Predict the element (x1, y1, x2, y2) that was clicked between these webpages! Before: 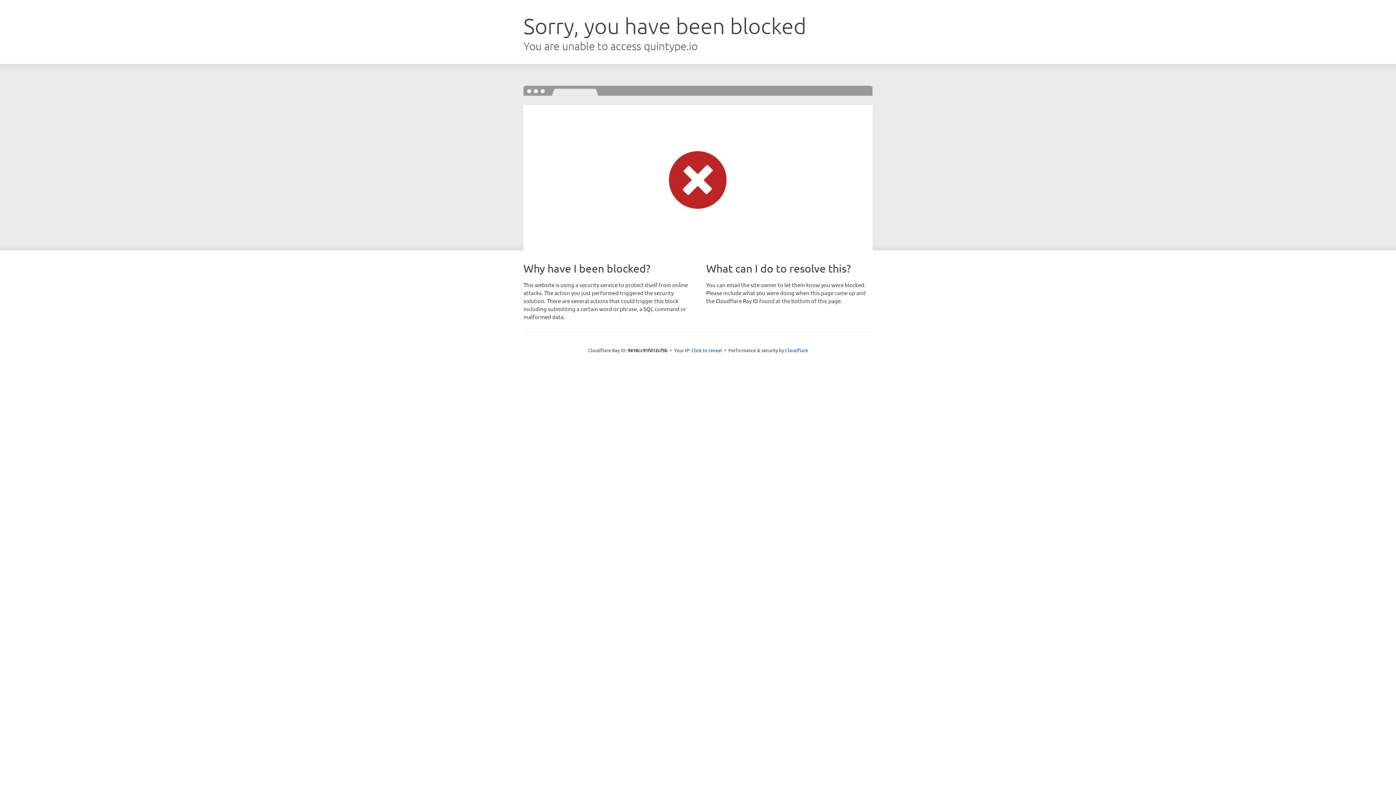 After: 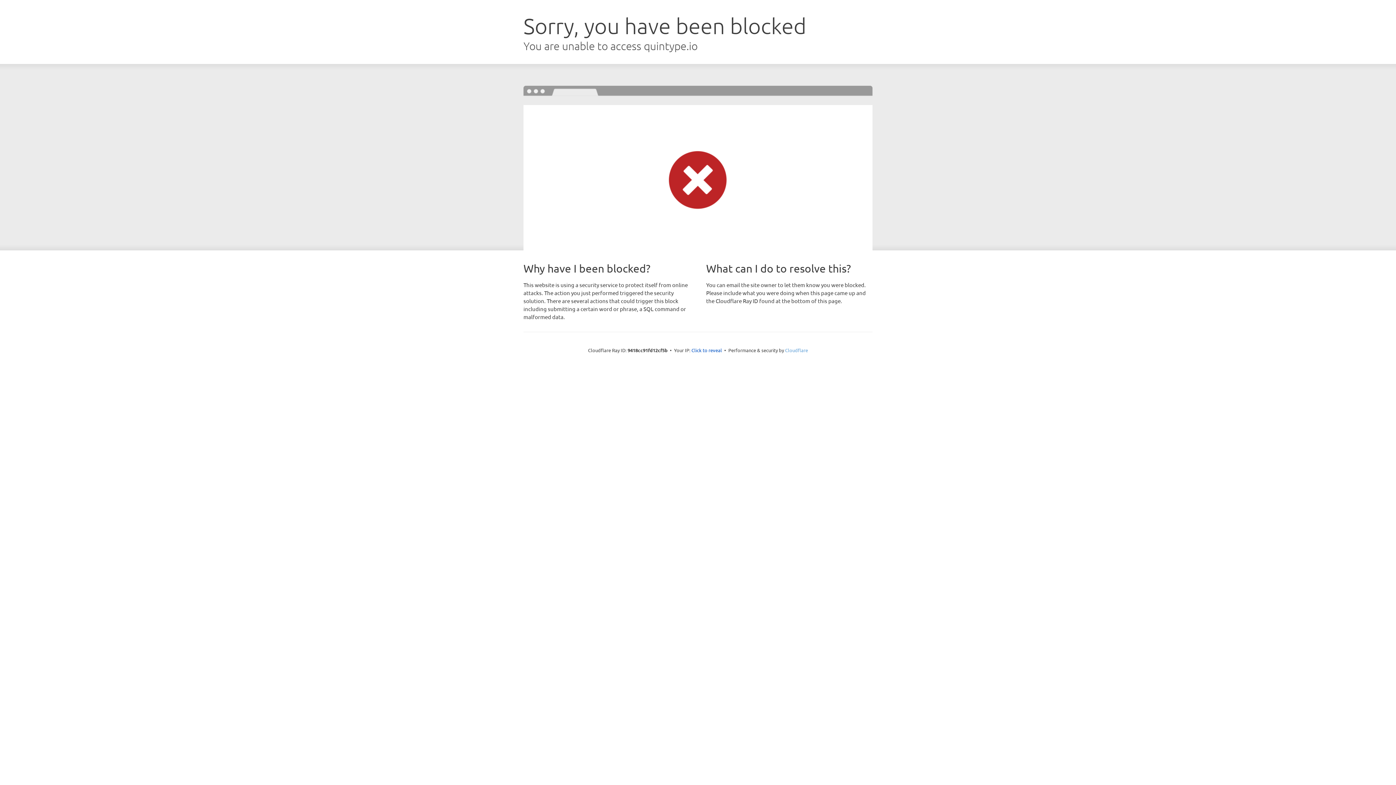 Action: label: Cloudflare bbox: (785, 347, 808, 353)